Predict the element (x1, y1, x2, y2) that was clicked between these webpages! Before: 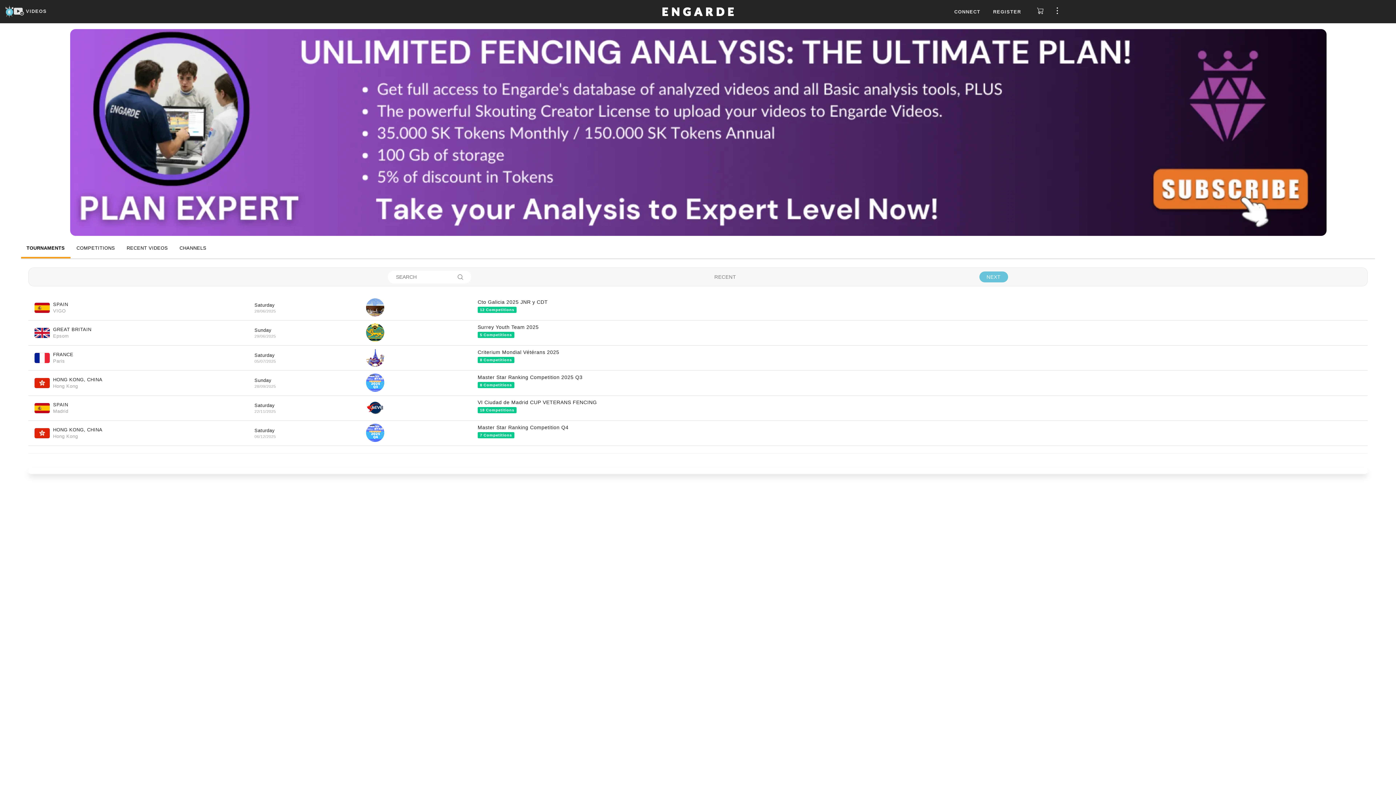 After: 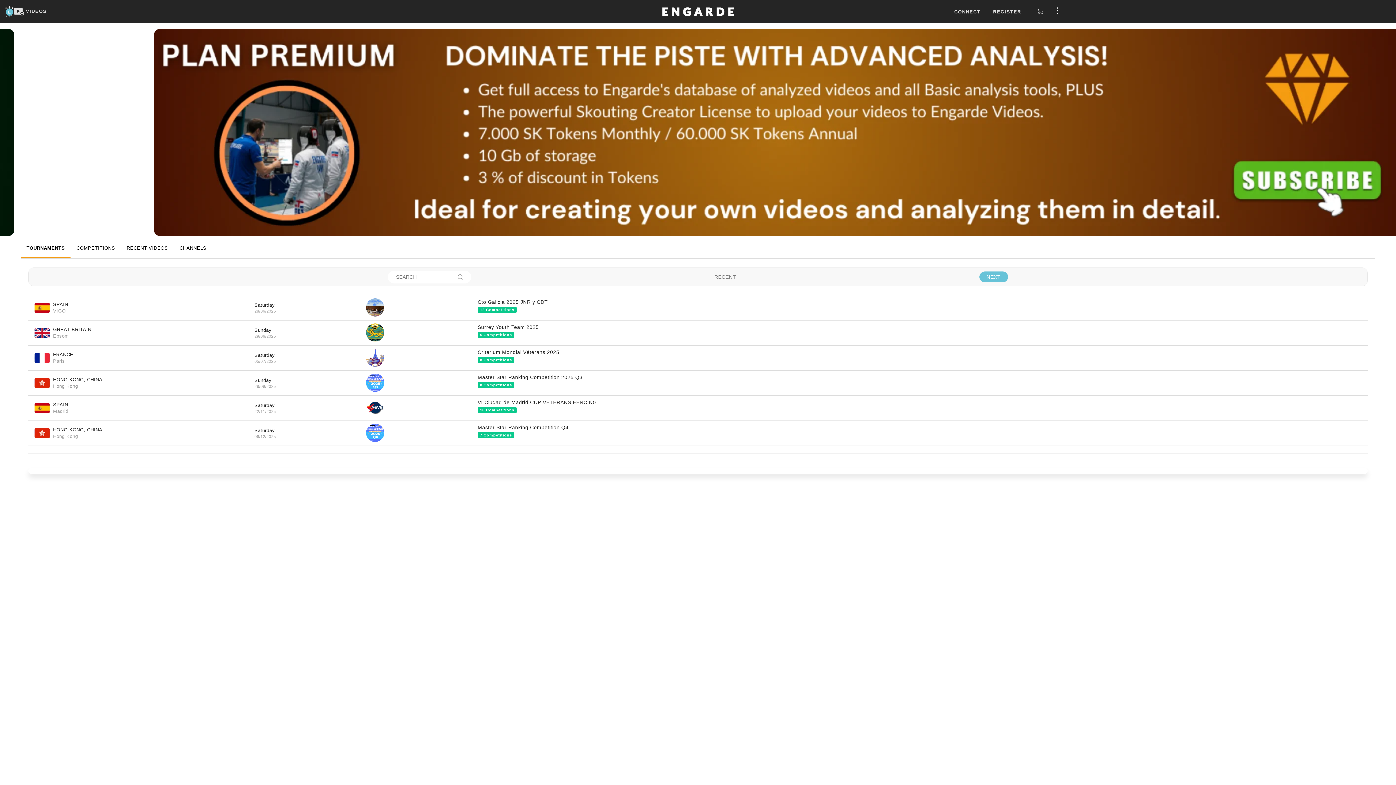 Action: bbox: (979, 271, 1008, 282) label: NEXT